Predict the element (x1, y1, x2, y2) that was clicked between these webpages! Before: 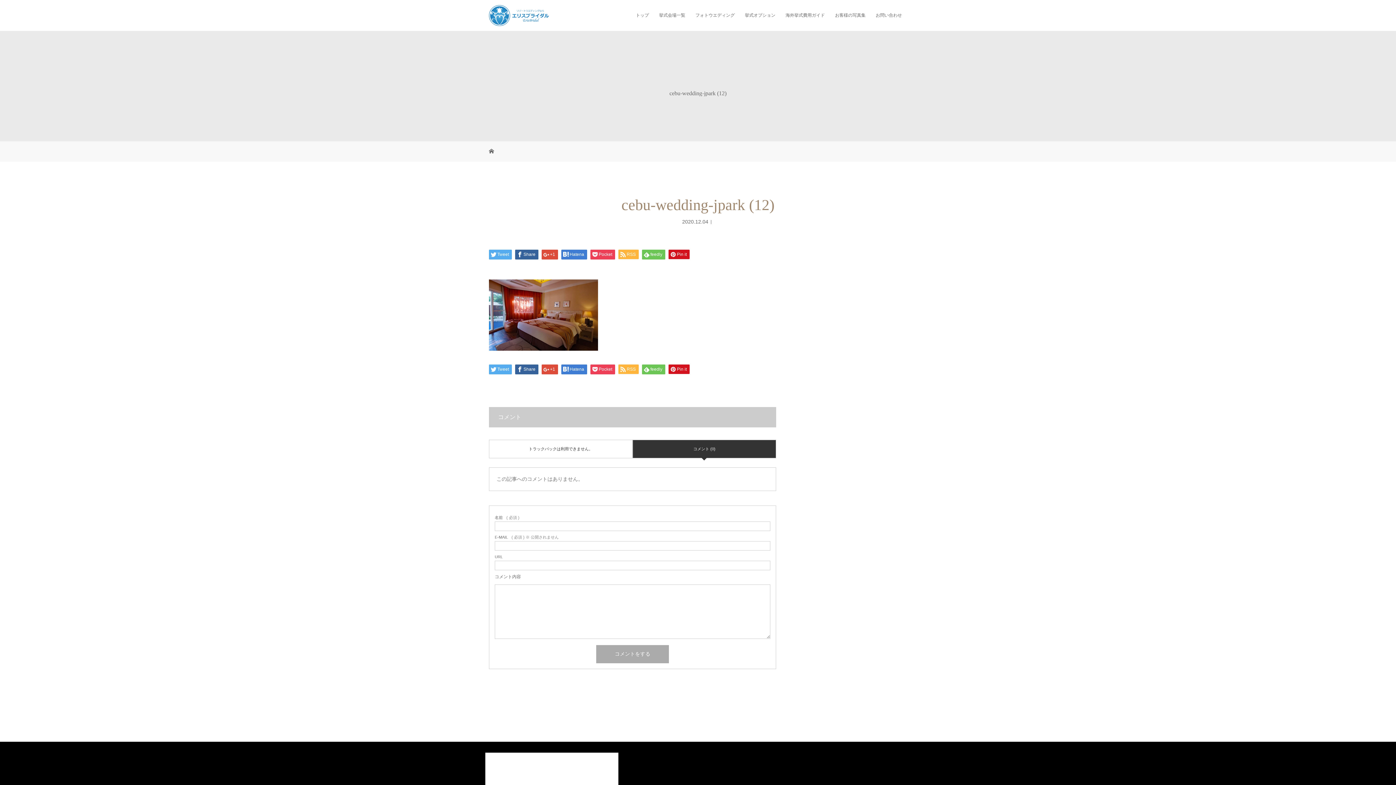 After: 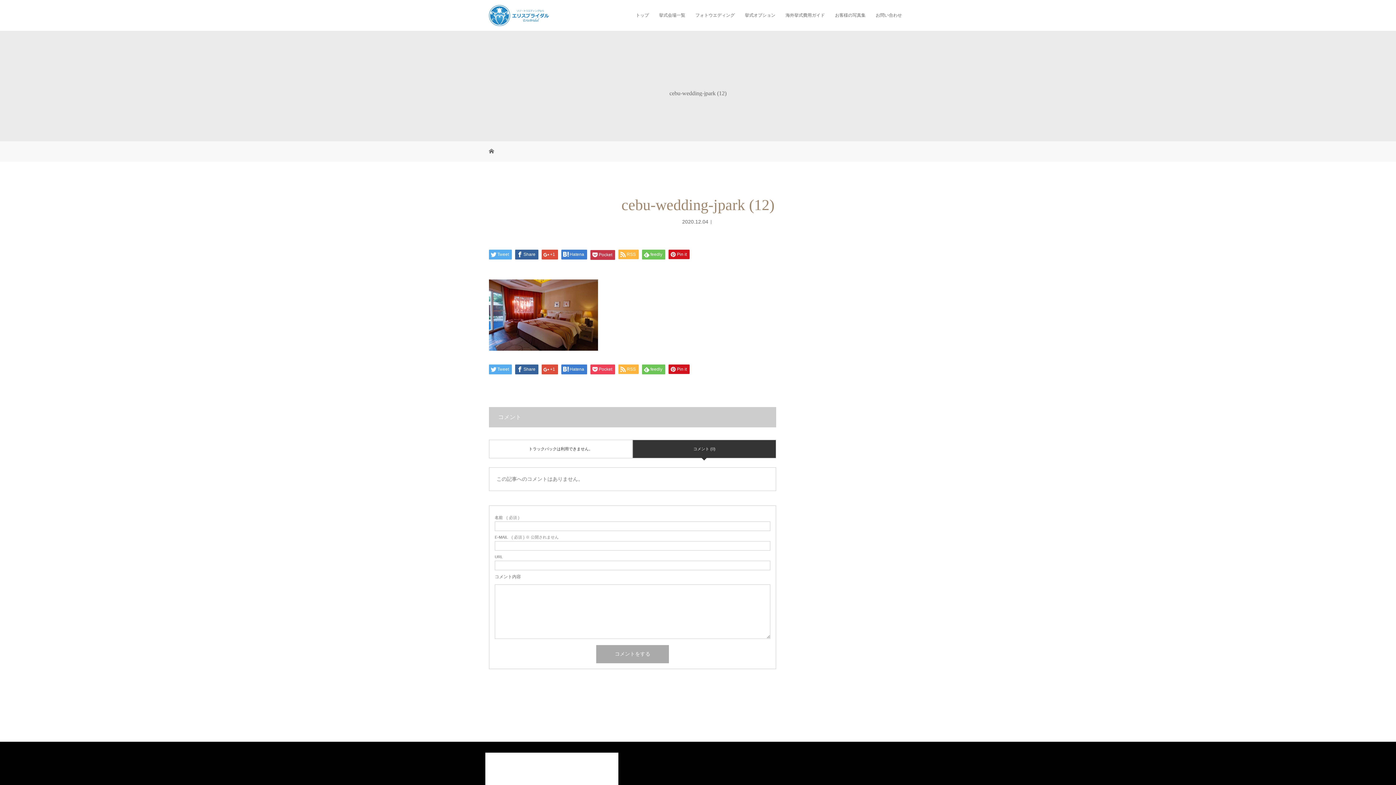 Action: label: Pocket bbox: (590, 249, 615, 259)